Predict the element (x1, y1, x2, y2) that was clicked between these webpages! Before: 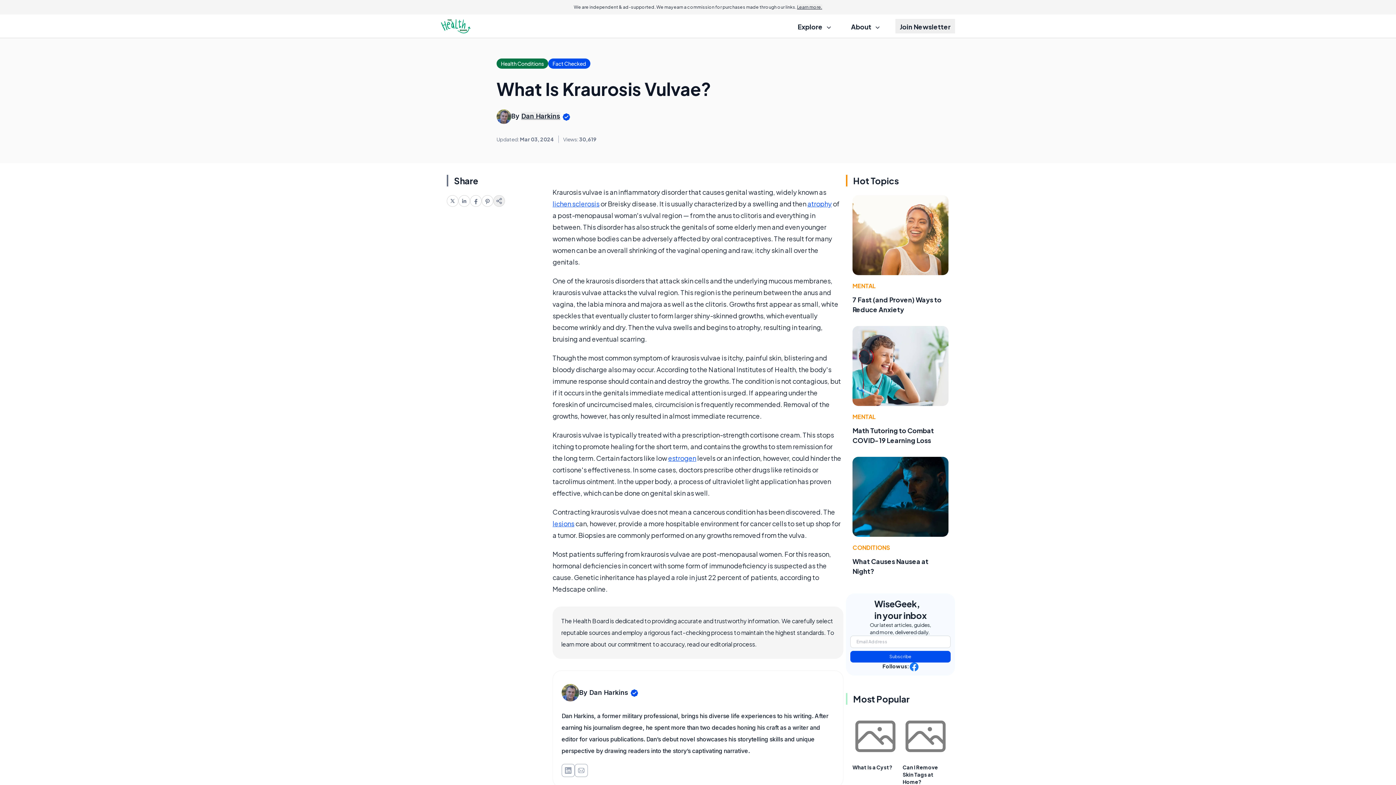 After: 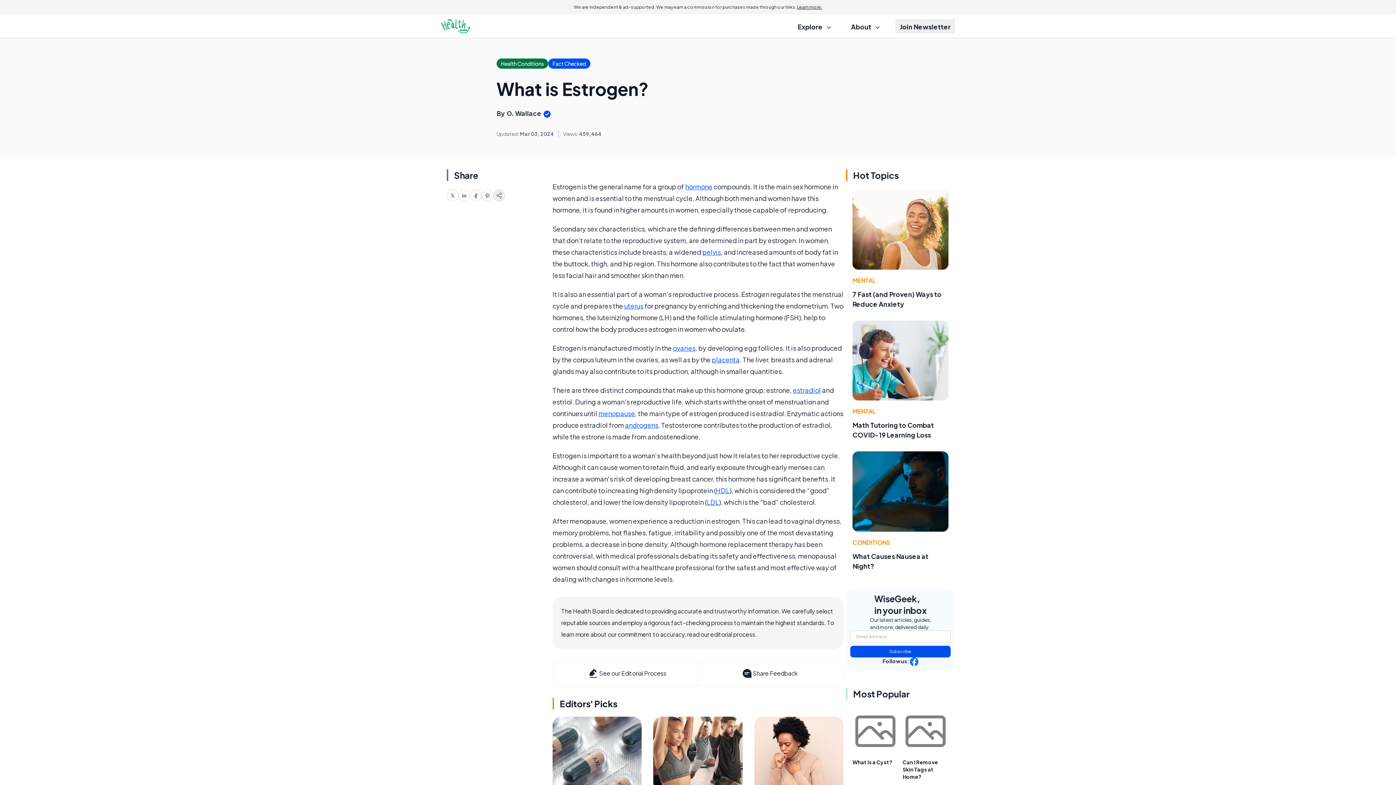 Action: bbox: (668, 454, 696, 462) label: estrogen